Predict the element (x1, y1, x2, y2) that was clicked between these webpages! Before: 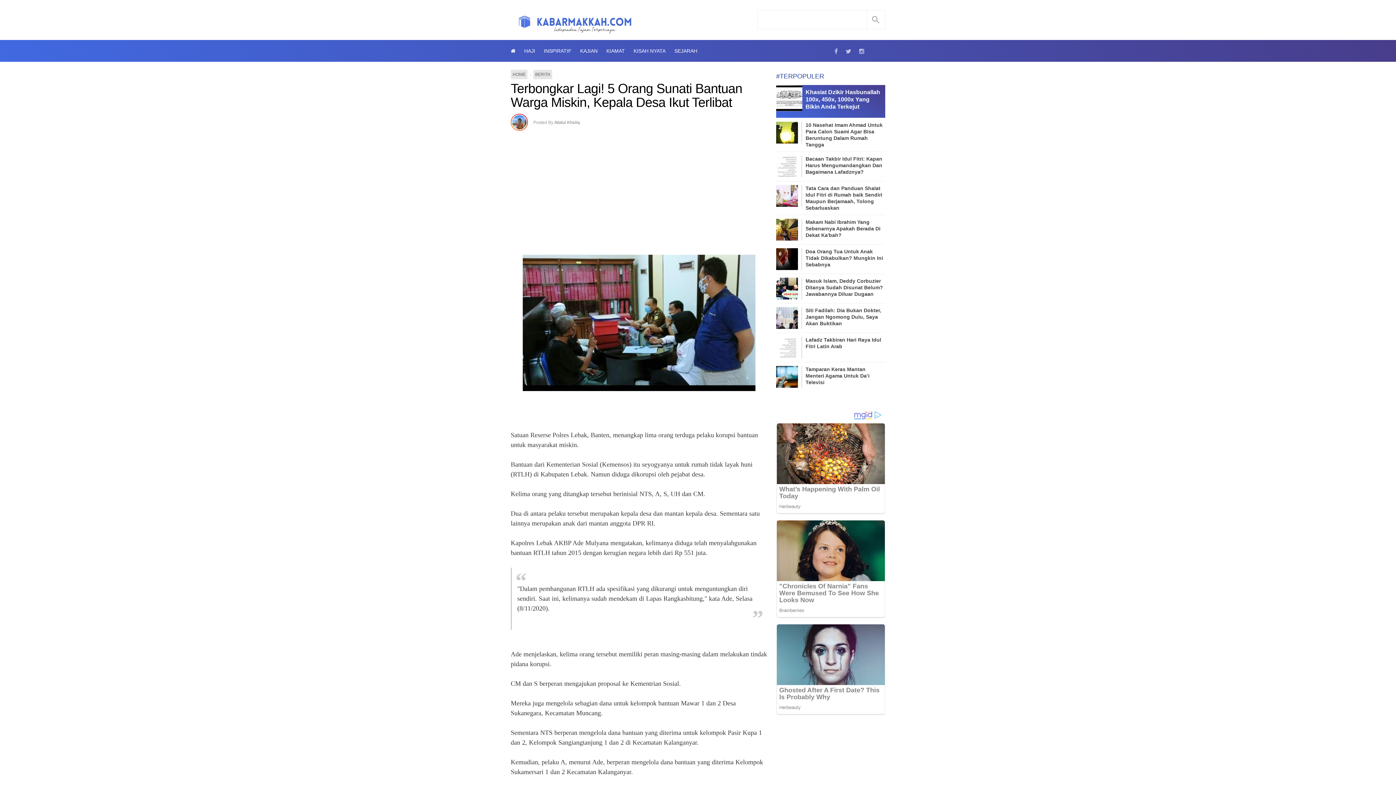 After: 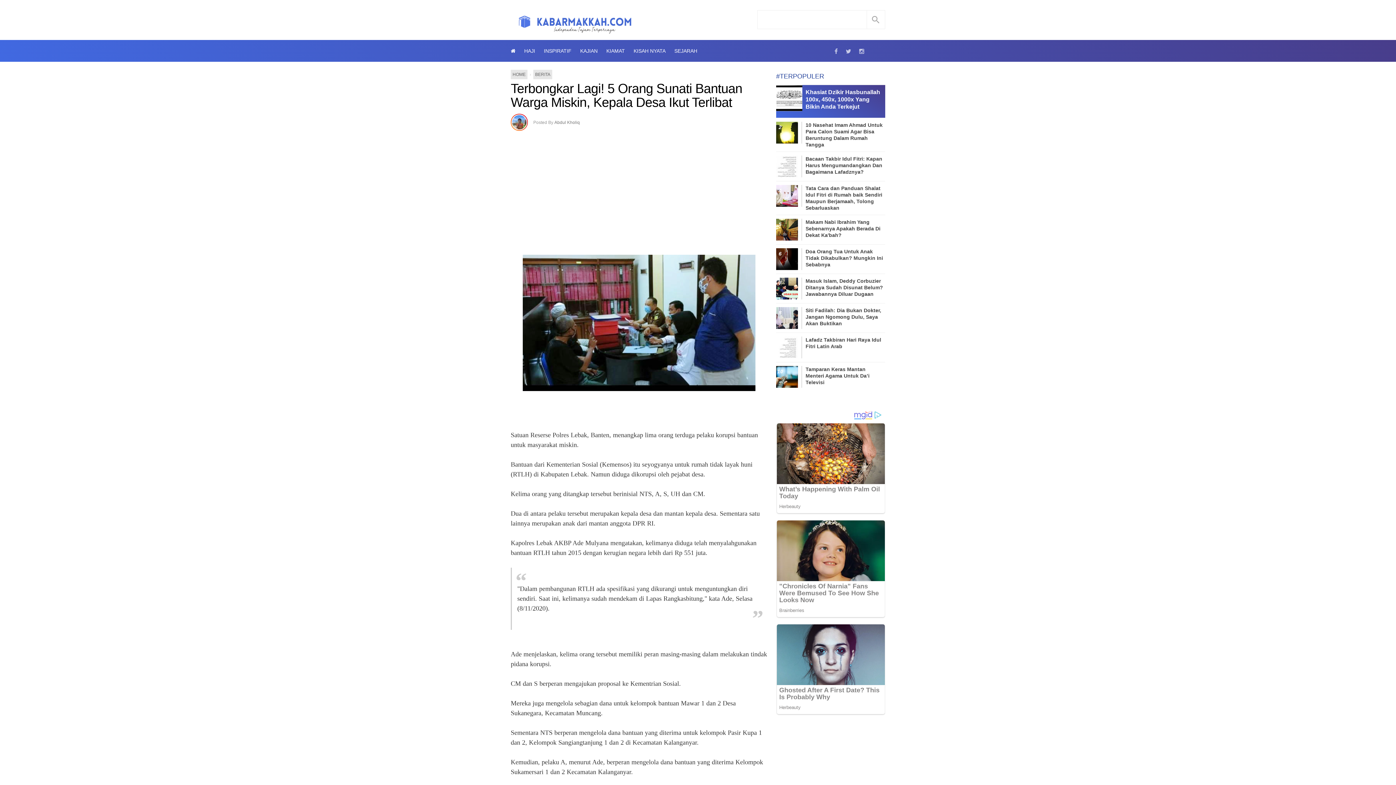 Action: bbox: (776, 85, 798, 112)